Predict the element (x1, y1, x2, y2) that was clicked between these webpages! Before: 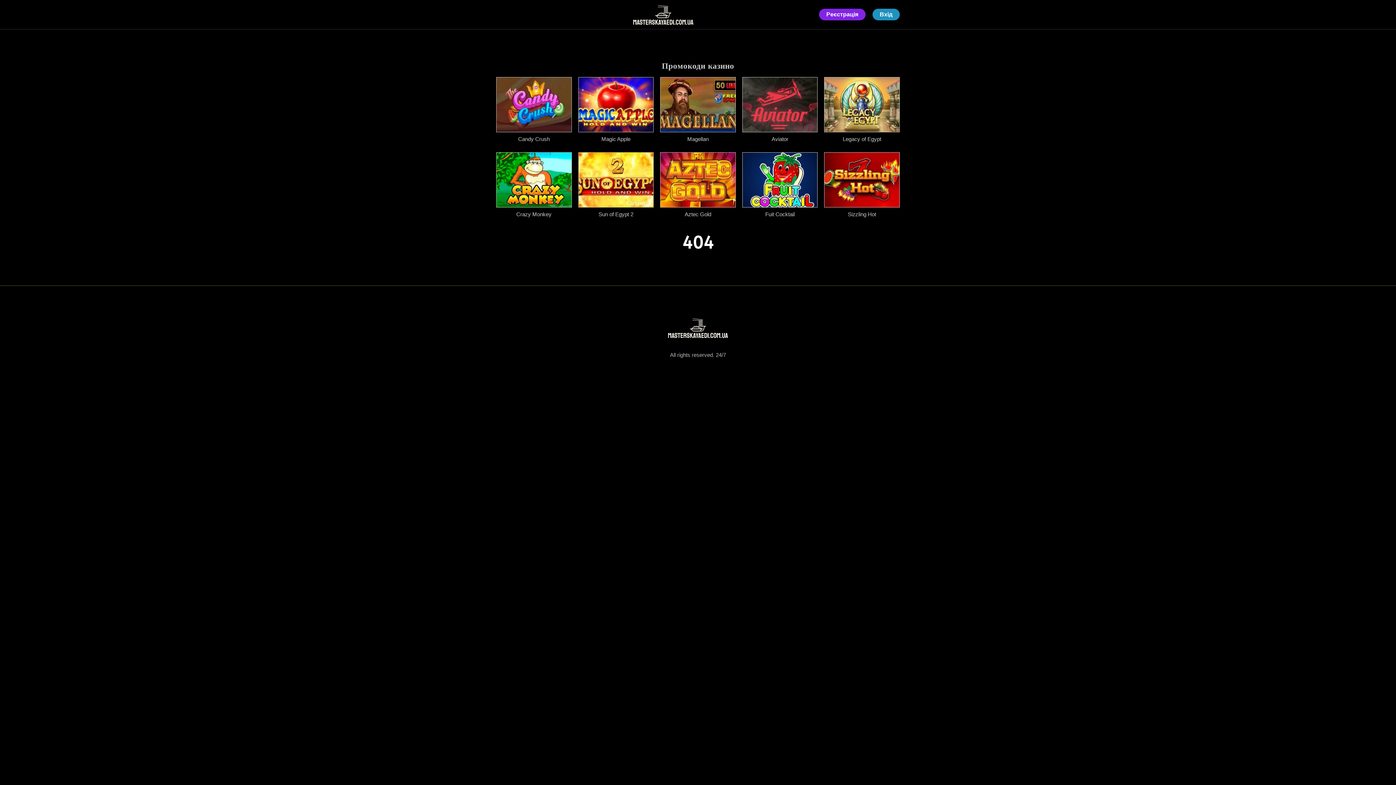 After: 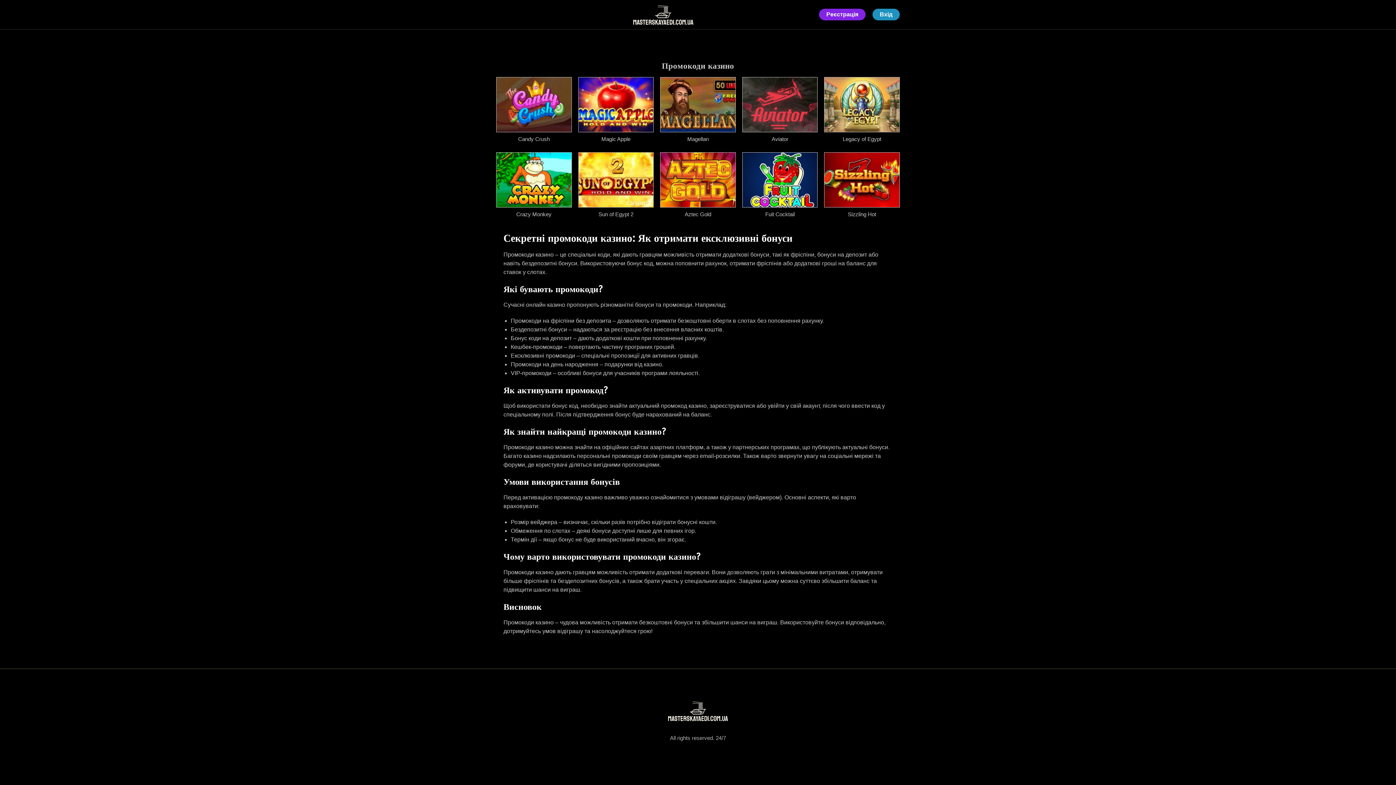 Action: bbox: (632, 1, 694, 27)